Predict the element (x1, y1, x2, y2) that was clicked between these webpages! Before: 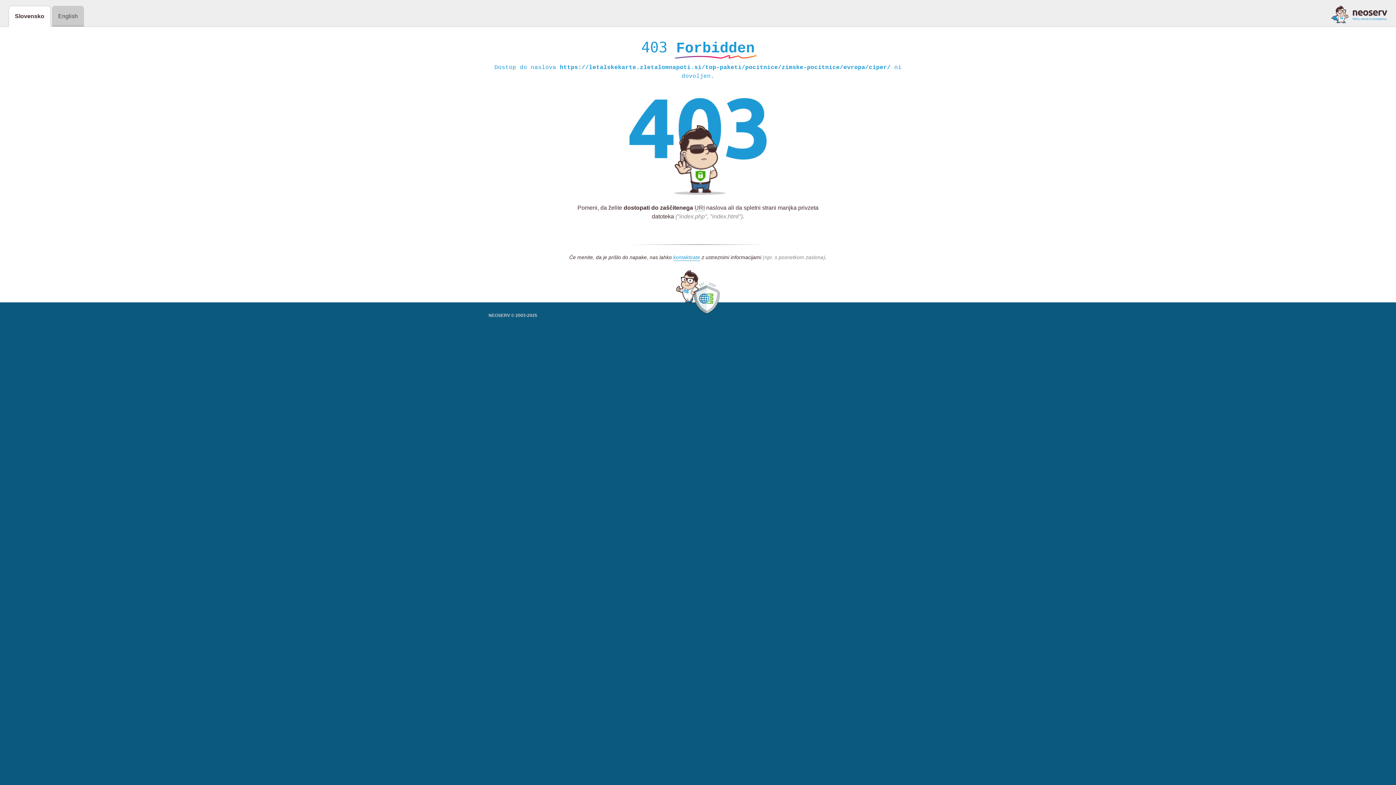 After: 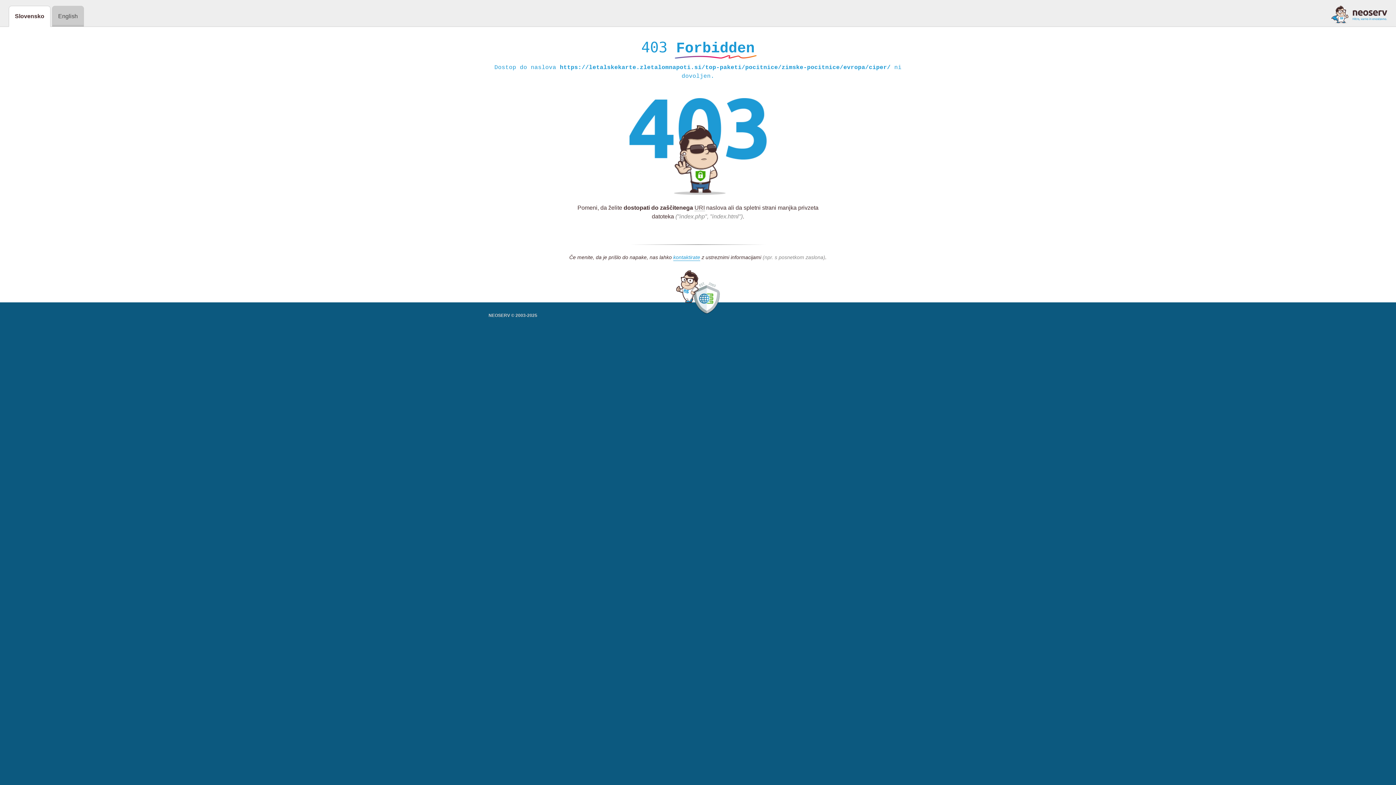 Action: bbox: (1331, 5, 1387, 23)